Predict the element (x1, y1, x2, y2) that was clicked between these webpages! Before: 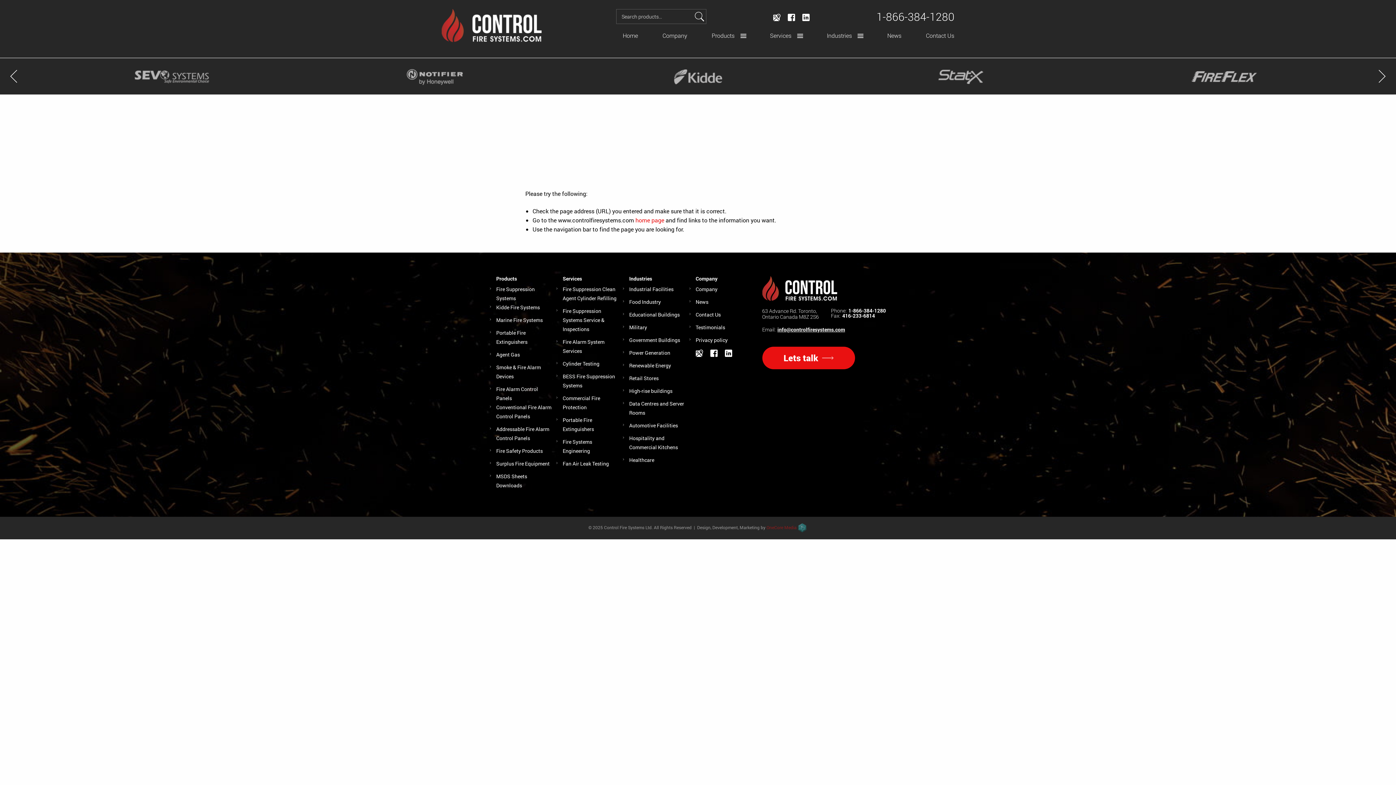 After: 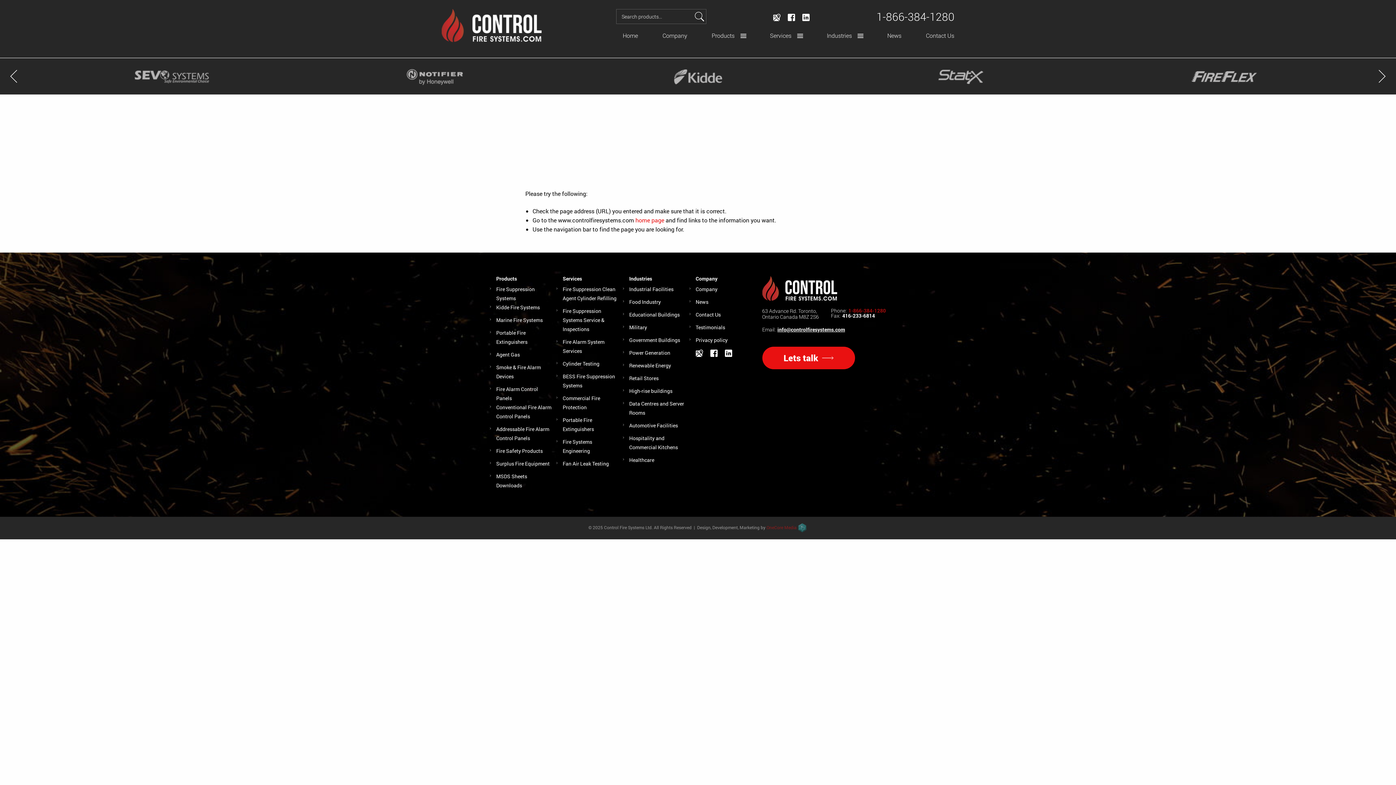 Action: label: 1-866-384-1280 bbox: (848, 308, 886, 313)